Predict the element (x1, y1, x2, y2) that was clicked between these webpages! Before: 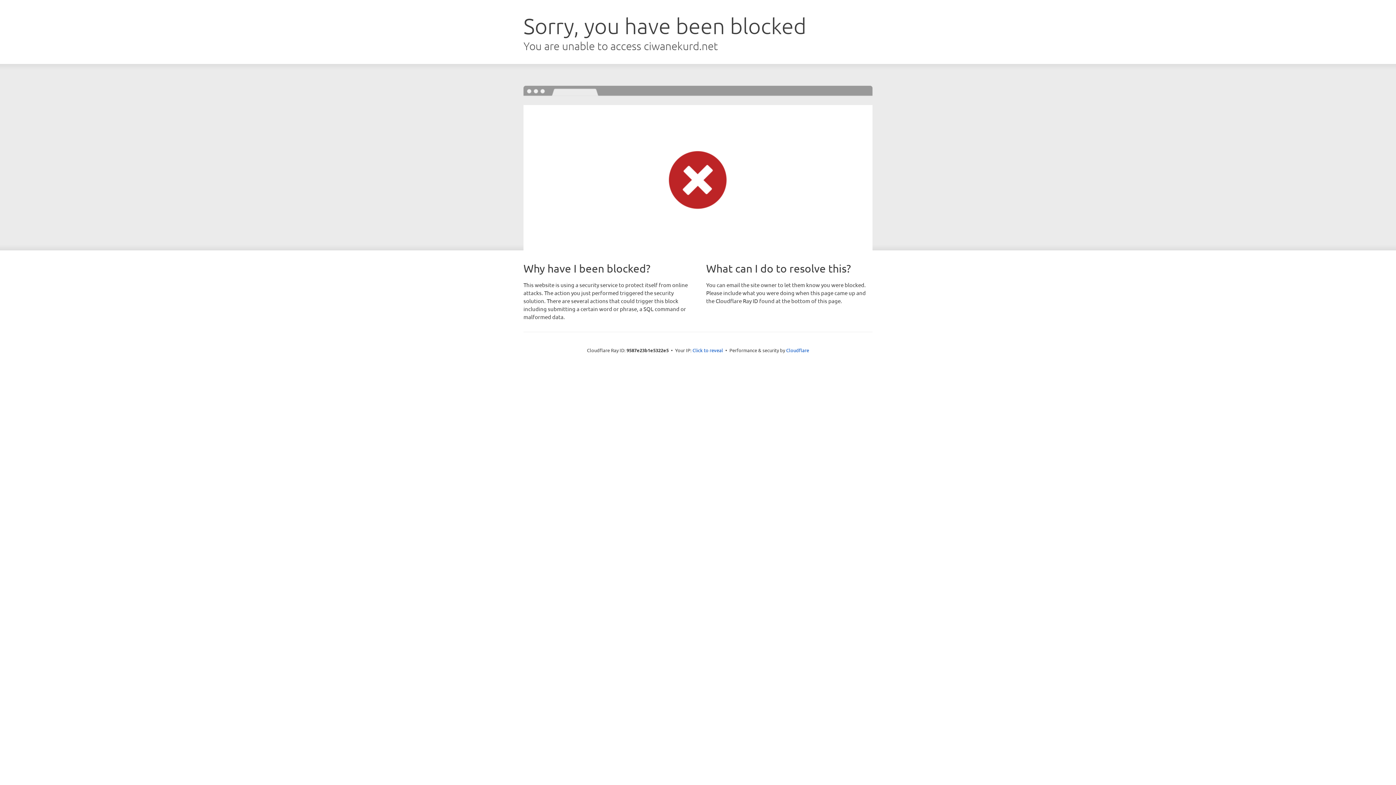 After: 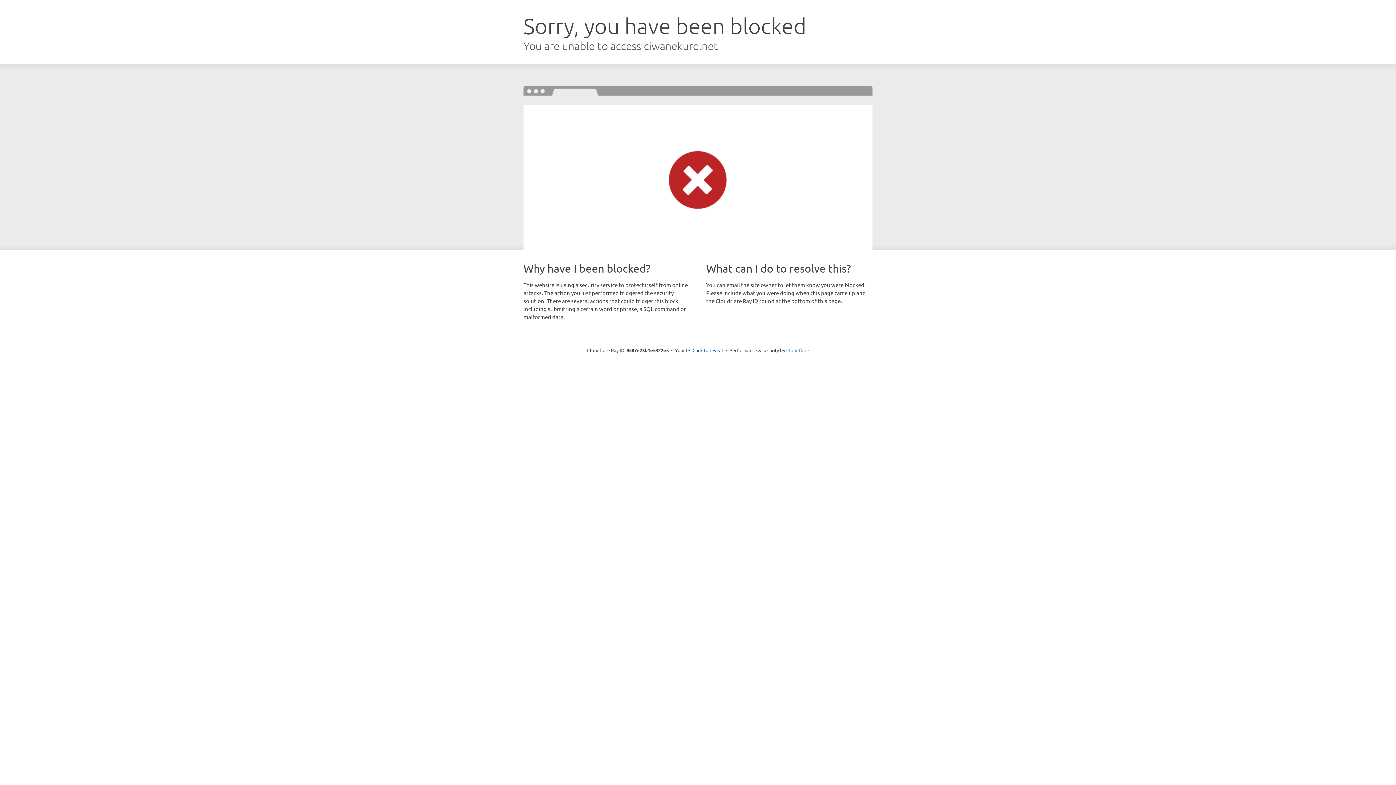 Action: label: Cloudflare bbox: (786, 347, 809, 353)